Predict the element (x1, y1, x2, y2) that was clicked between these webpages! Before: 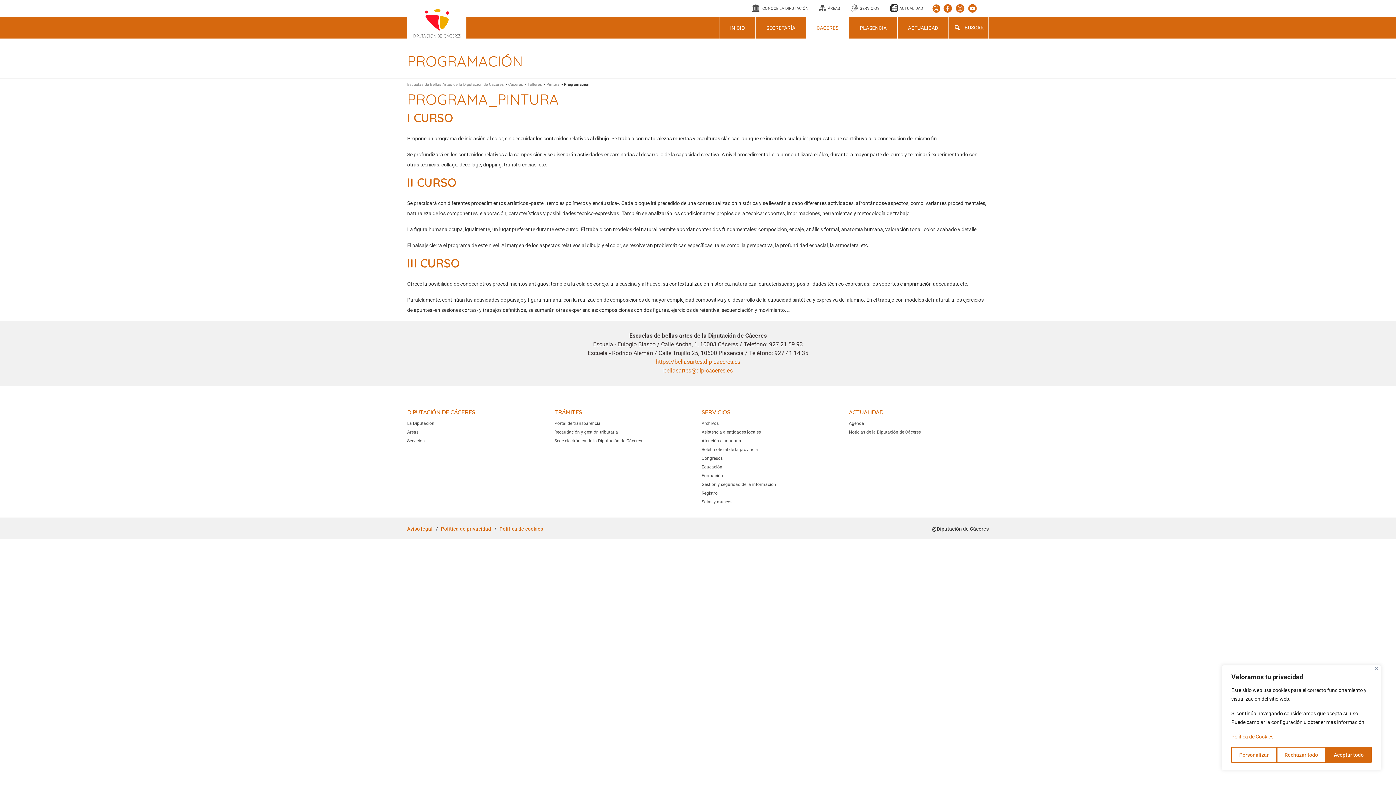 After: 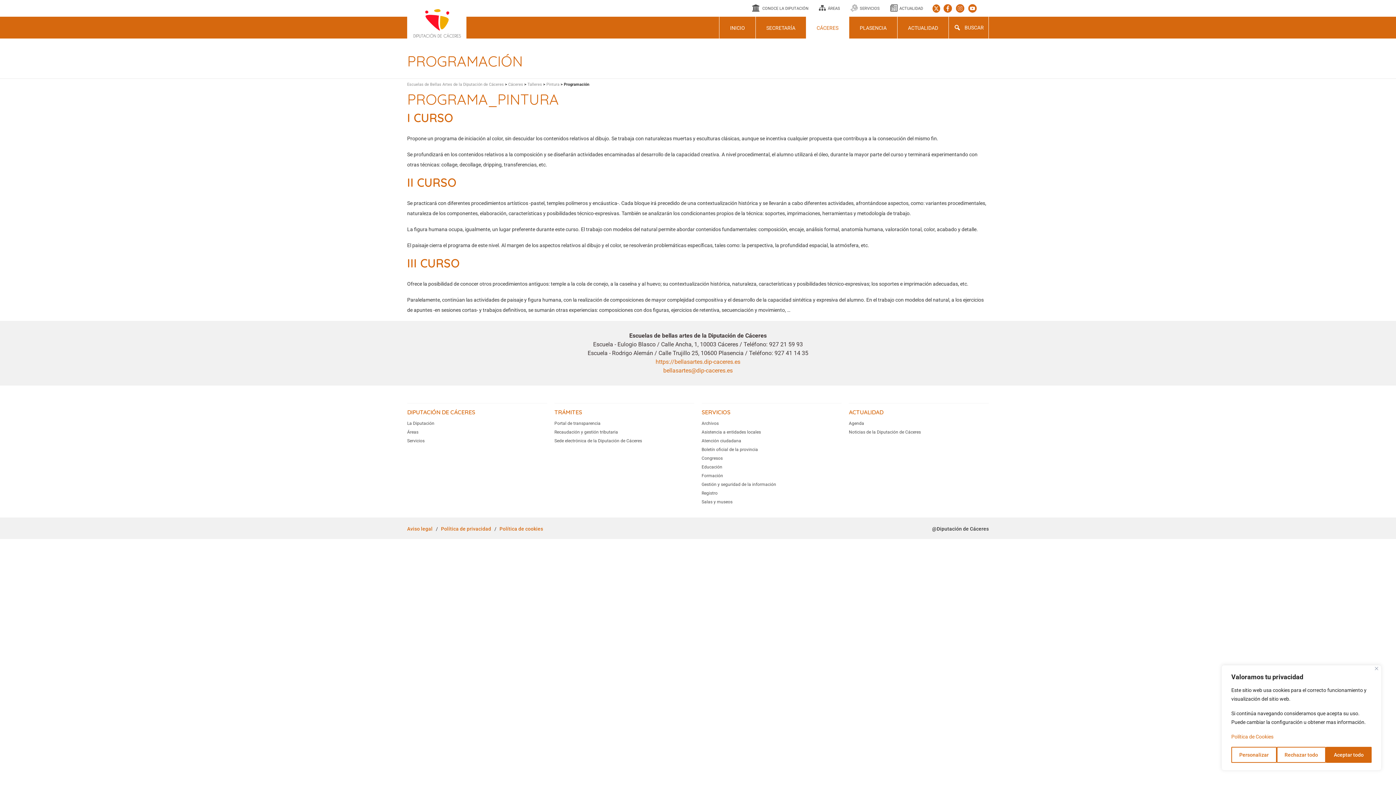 Action: bbox: (932, 4, 942, 11) label:  